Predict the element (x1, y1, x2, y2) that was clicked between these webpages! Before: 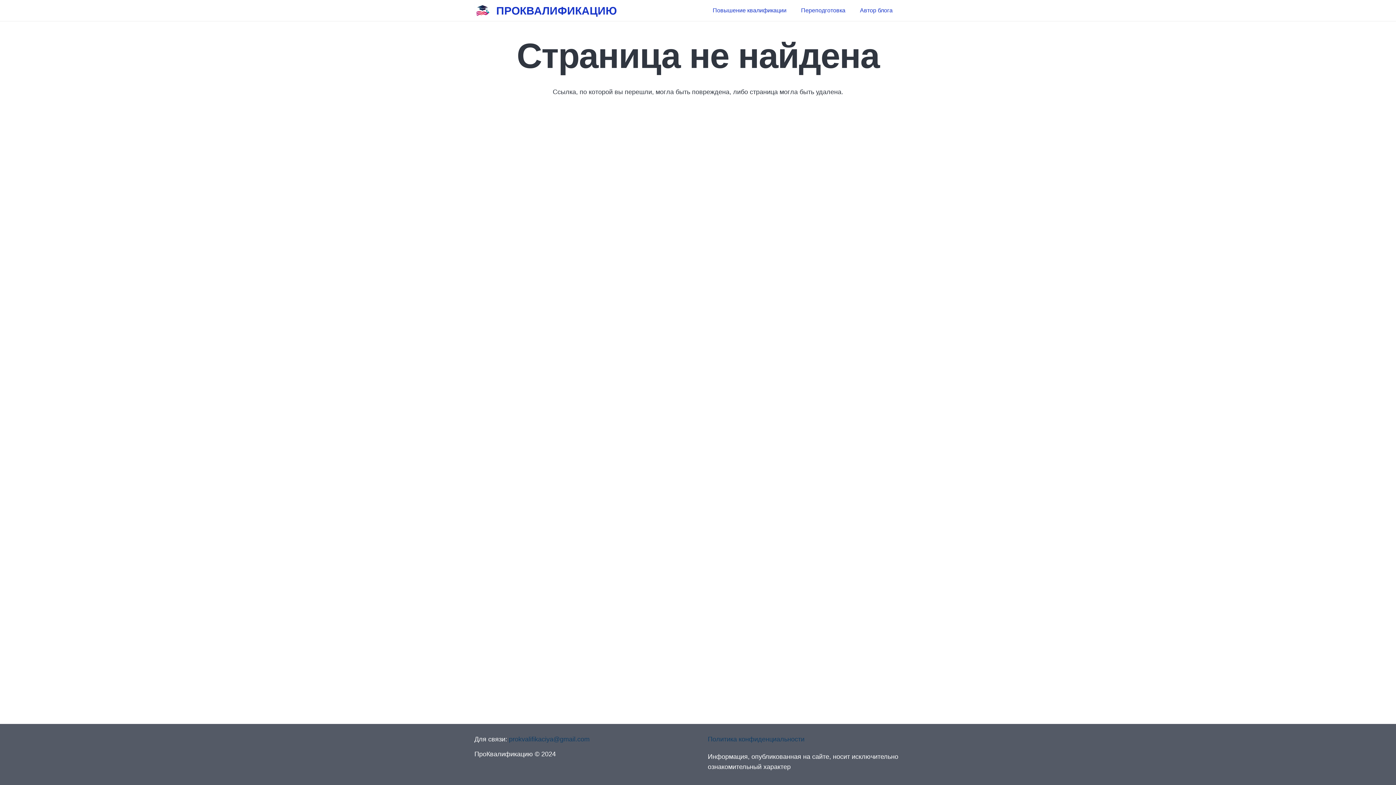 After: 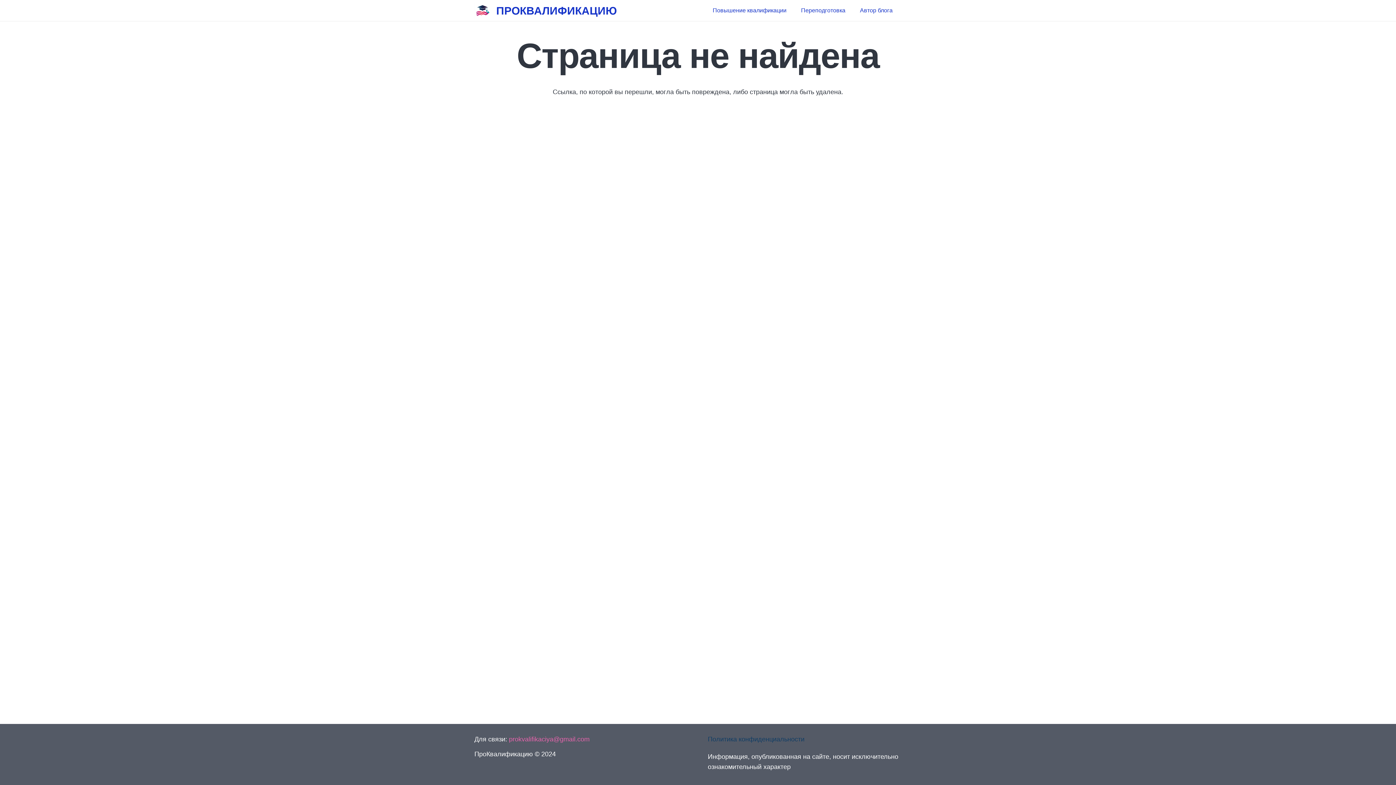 Action: bbox: (509, 736, 589, 743) label: prokvalifikaciya@gmail.com